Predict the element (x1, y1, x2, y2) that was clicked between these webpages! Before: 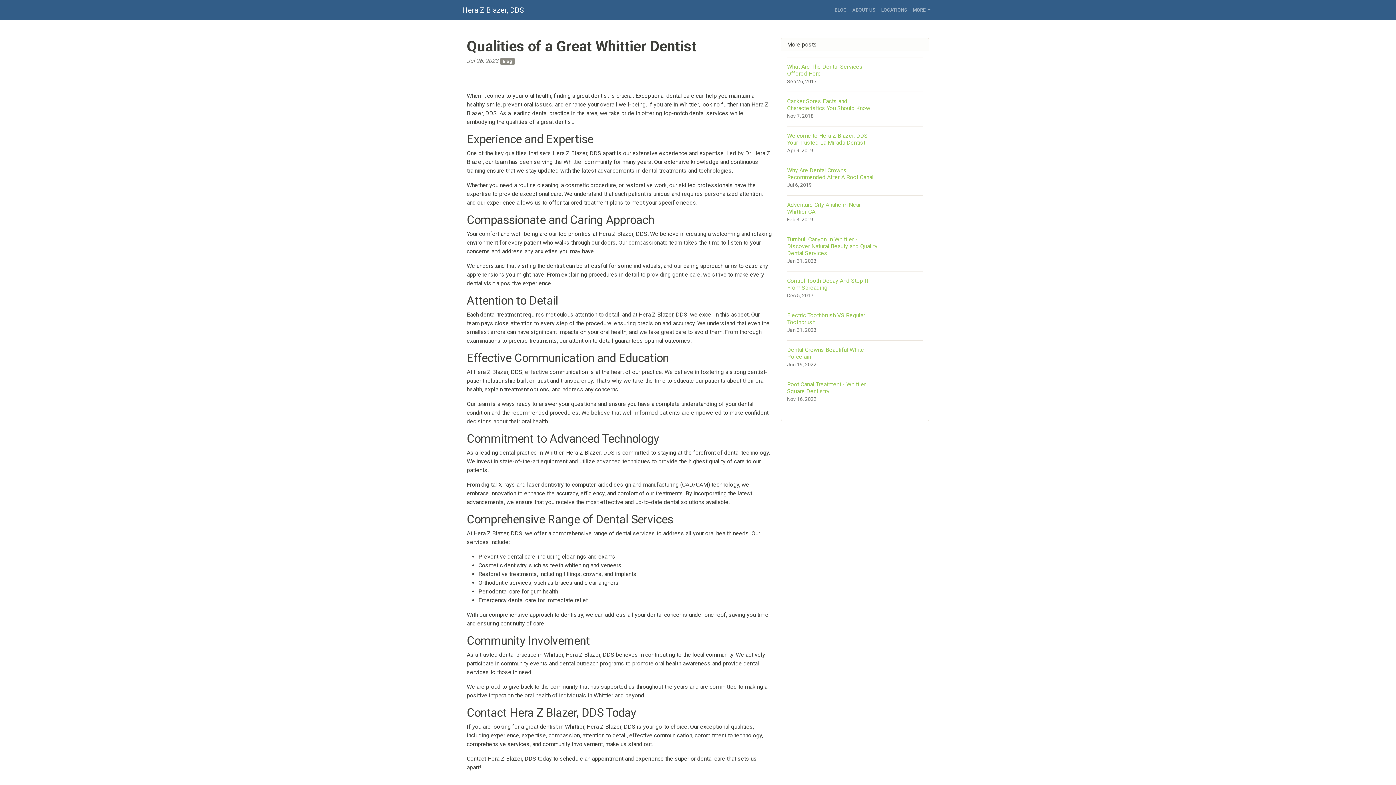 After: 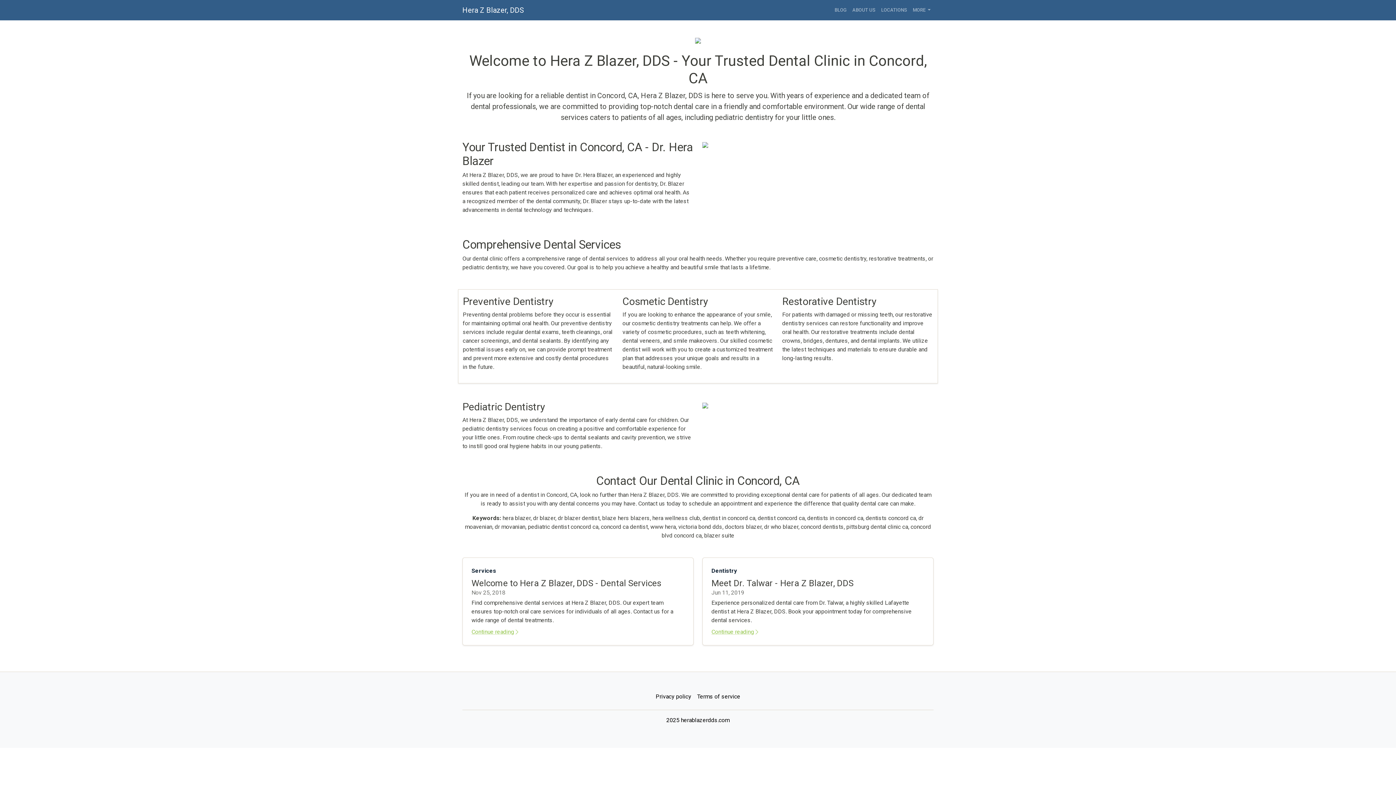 Action: label: Hera Z Blazer, DDS bbox: (462, 2, 524, 17)